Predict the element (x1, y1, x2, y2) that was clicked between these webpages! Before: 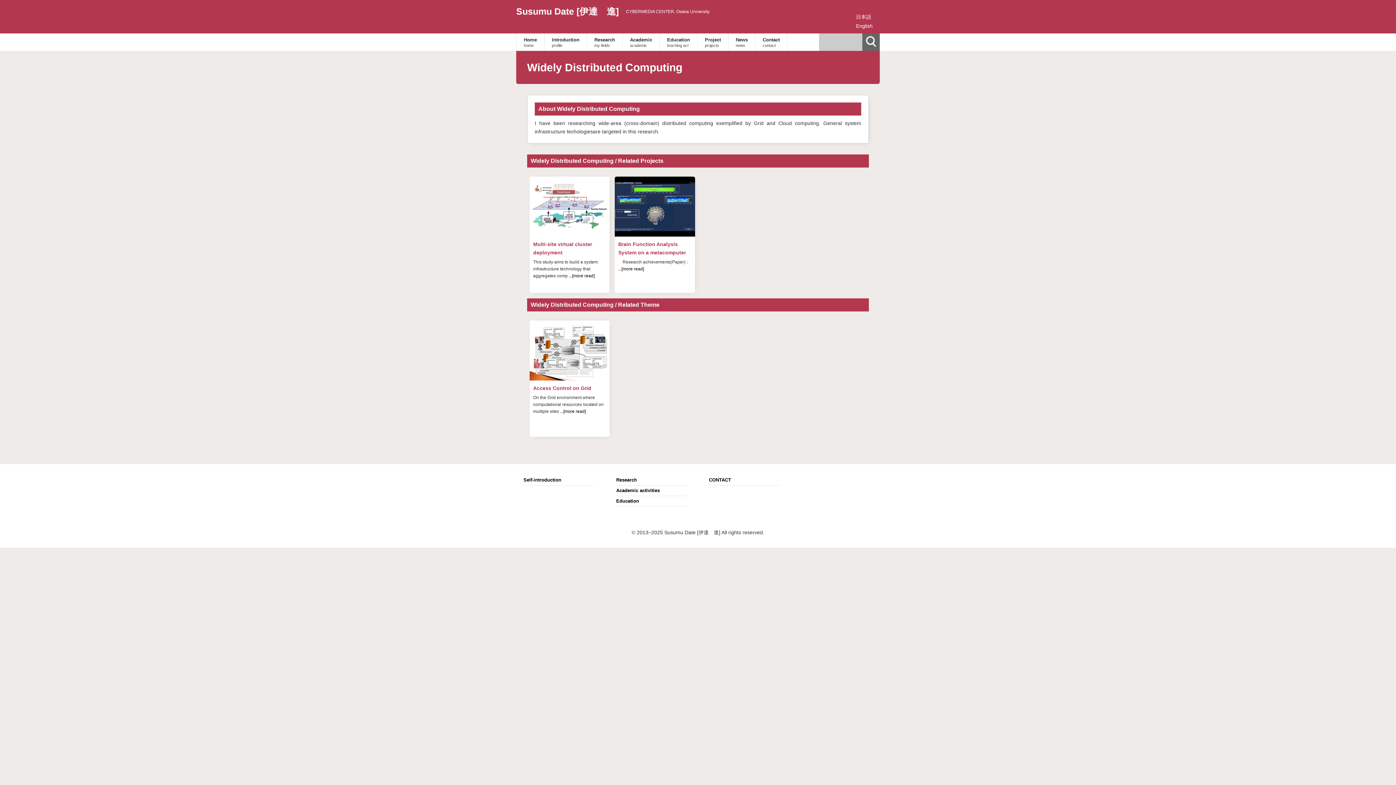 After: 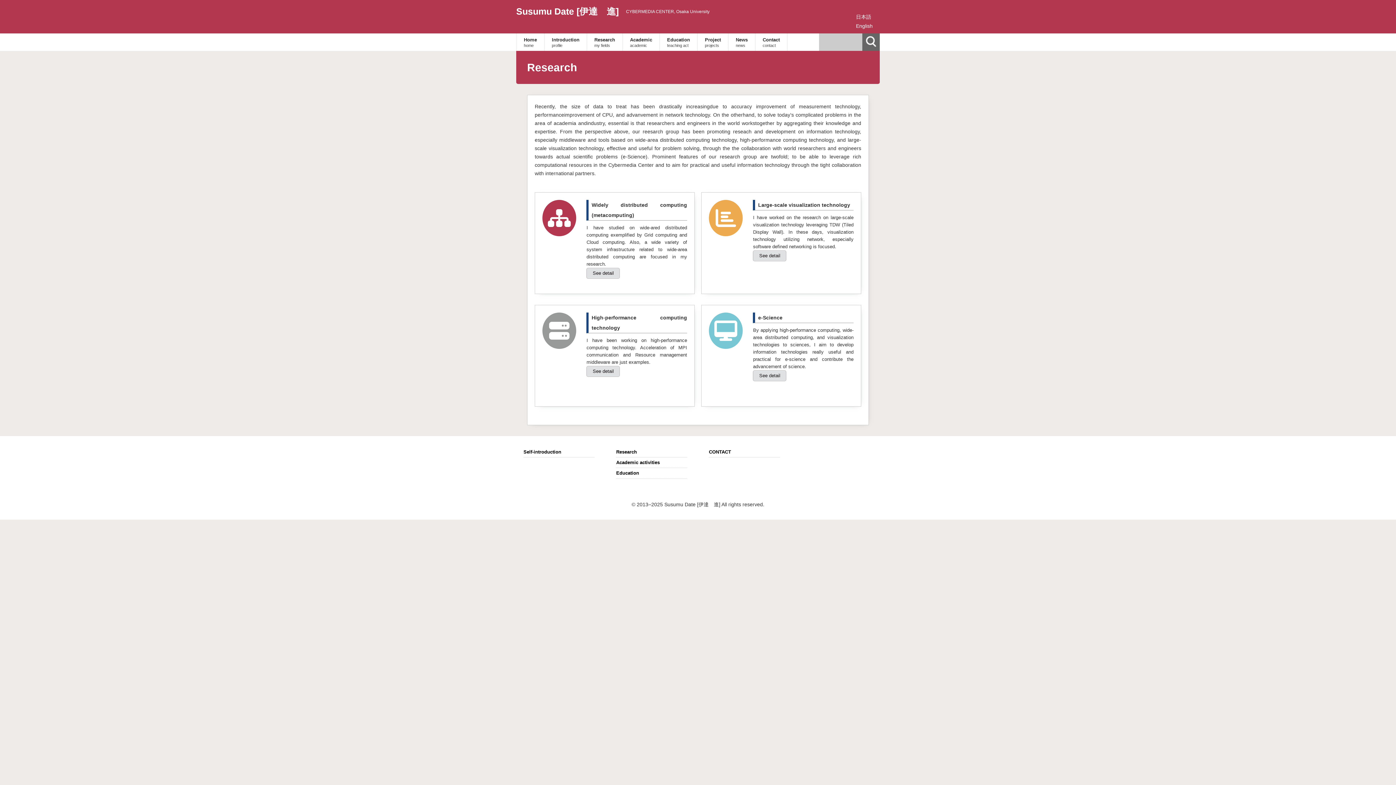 Action: bbox: (616, 475, 687, 485) label: Research
